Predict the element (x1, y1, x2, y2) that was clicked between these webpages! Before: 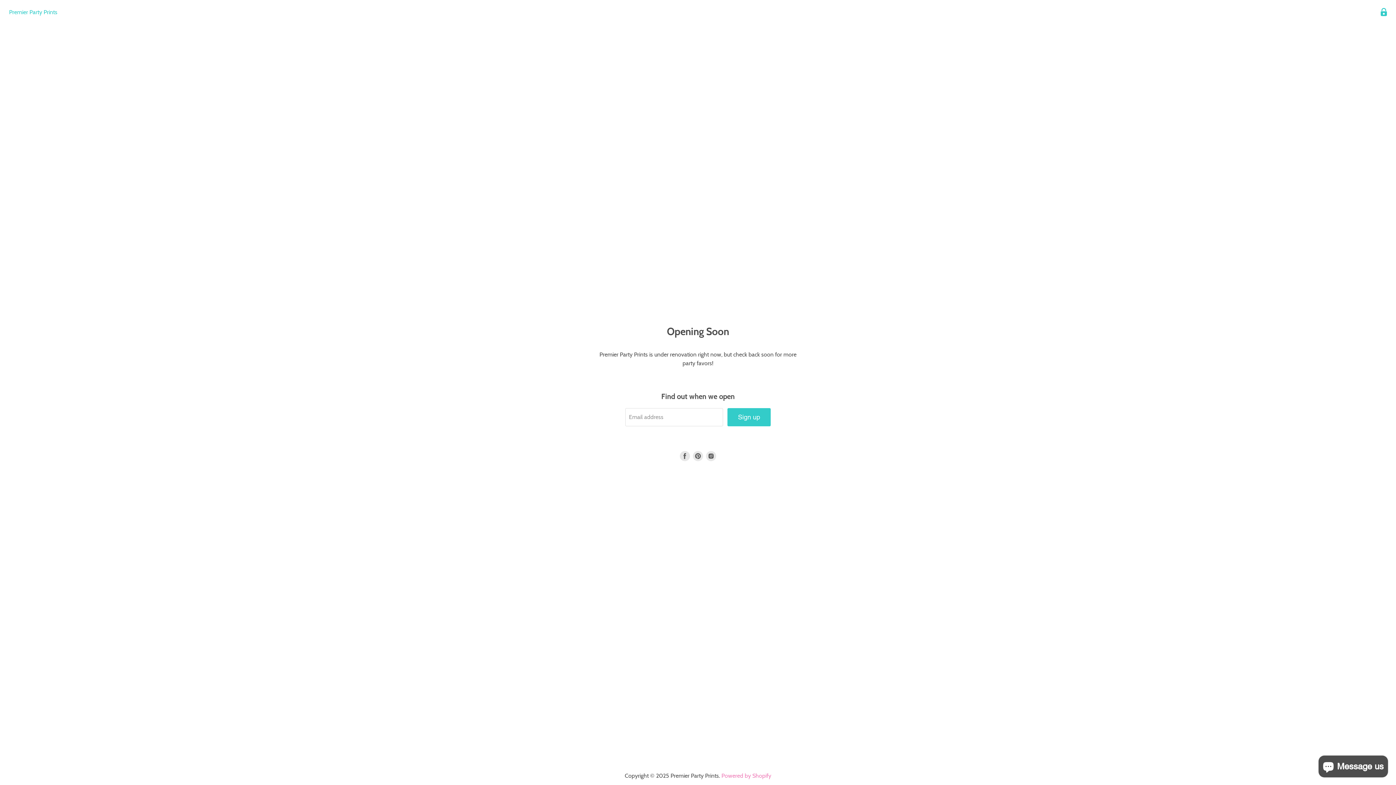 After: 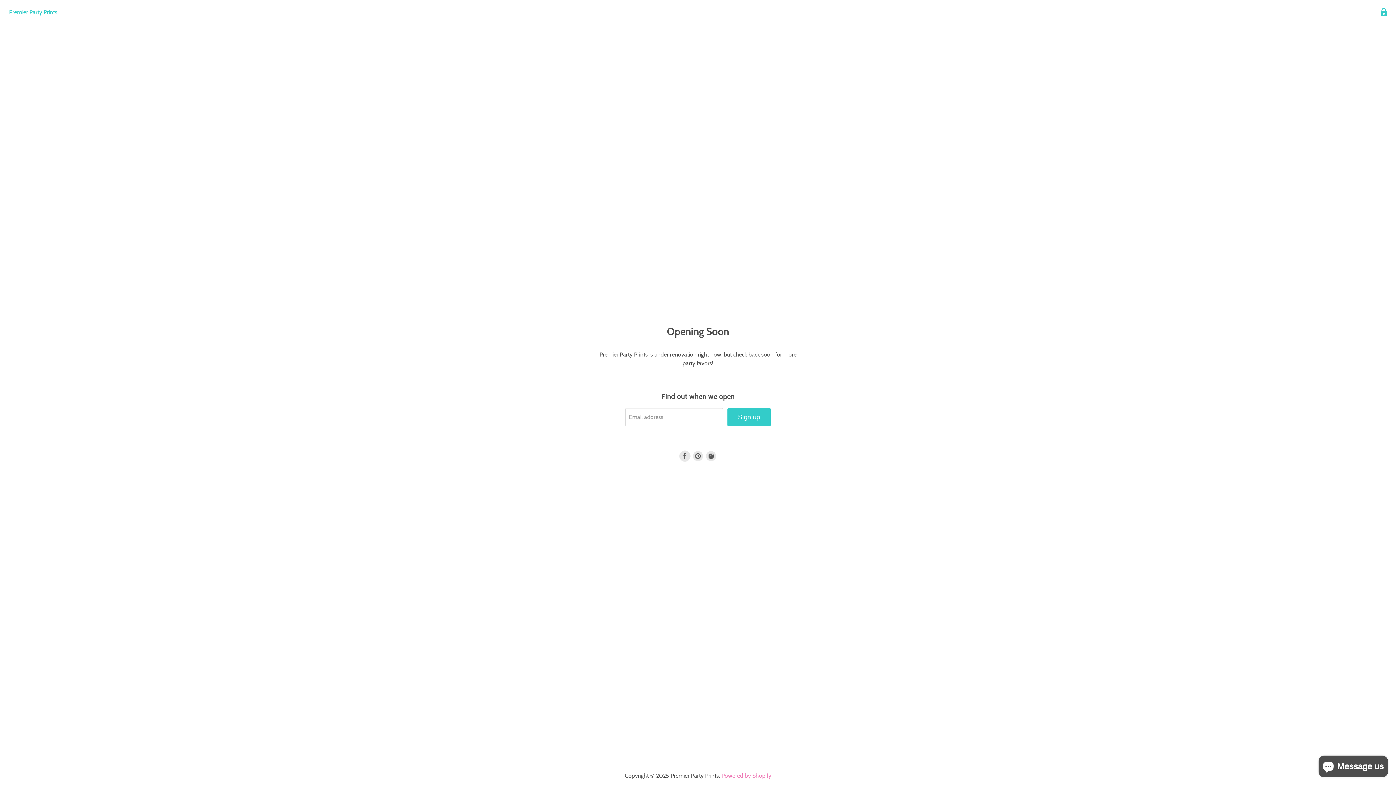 Action: bbox: (680, 451, 690, 461) label: Find us on Facebook